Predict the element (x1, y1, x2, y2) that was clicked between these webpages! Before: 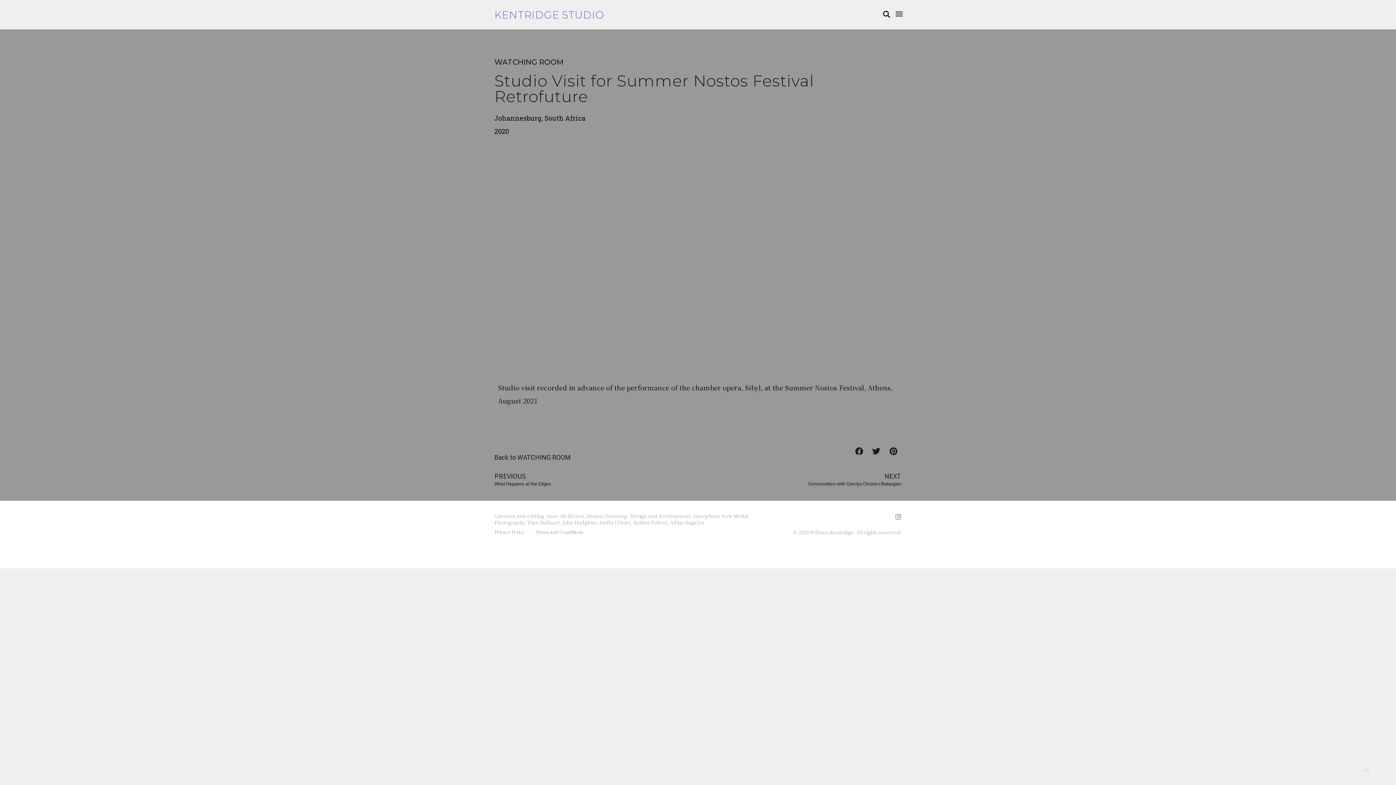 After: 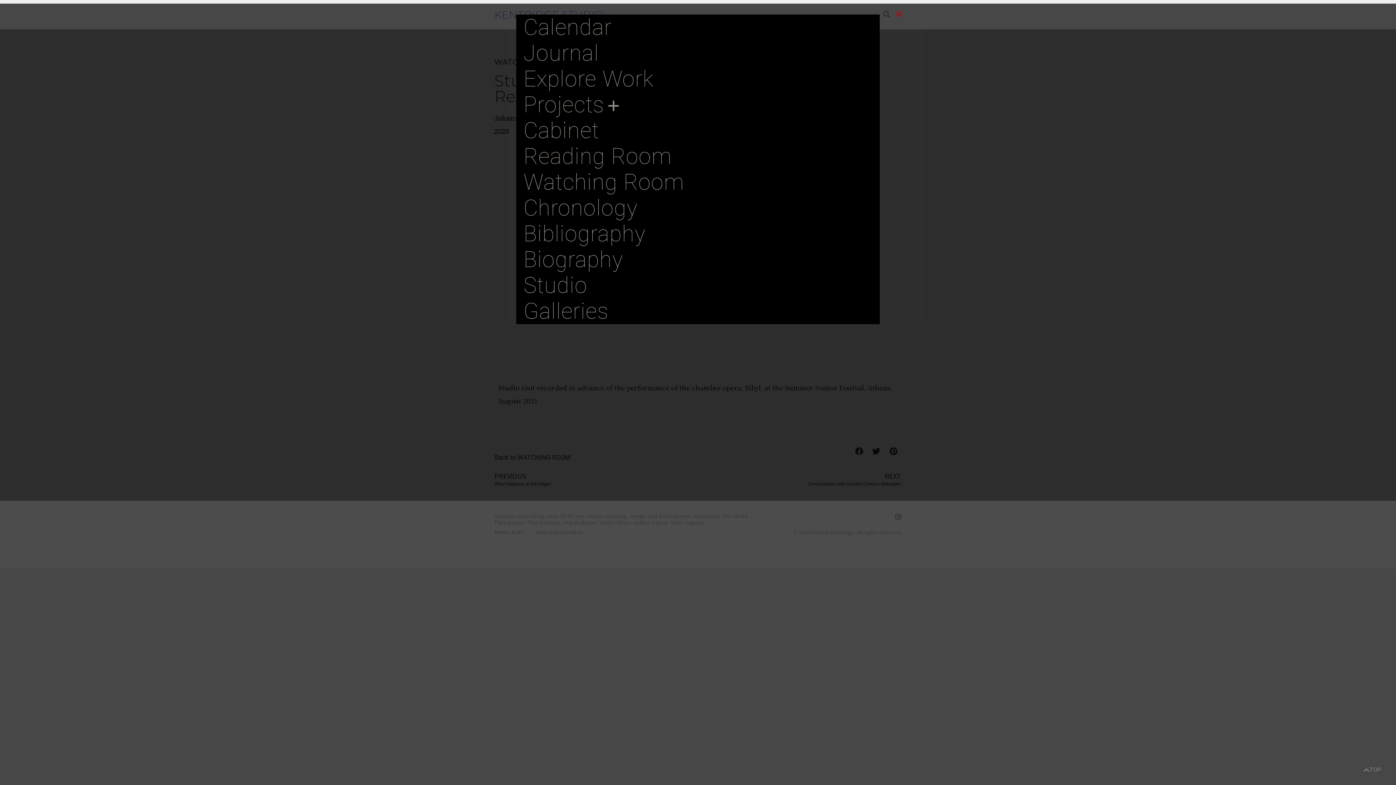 Action: label: Menu Toggle bbox: (893, 7, 905, 19)